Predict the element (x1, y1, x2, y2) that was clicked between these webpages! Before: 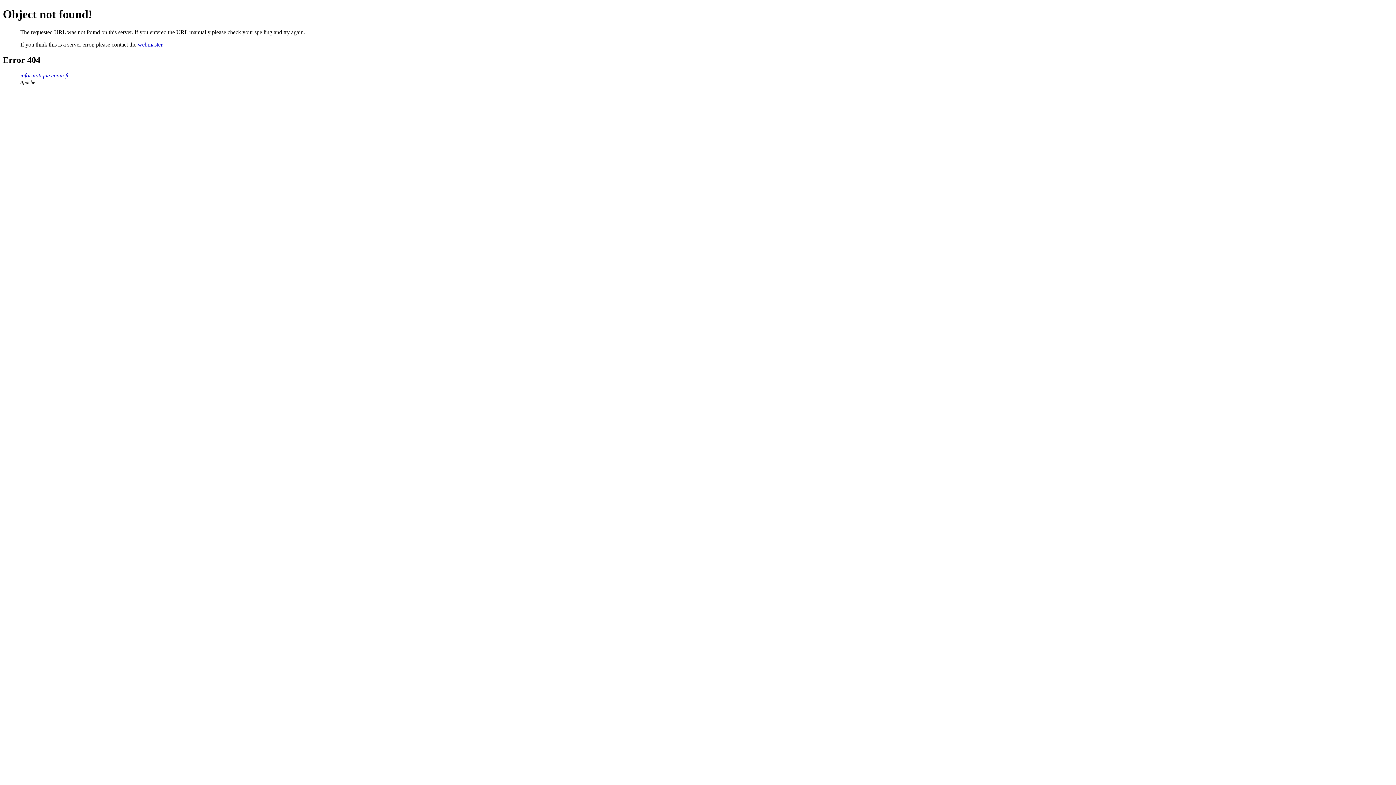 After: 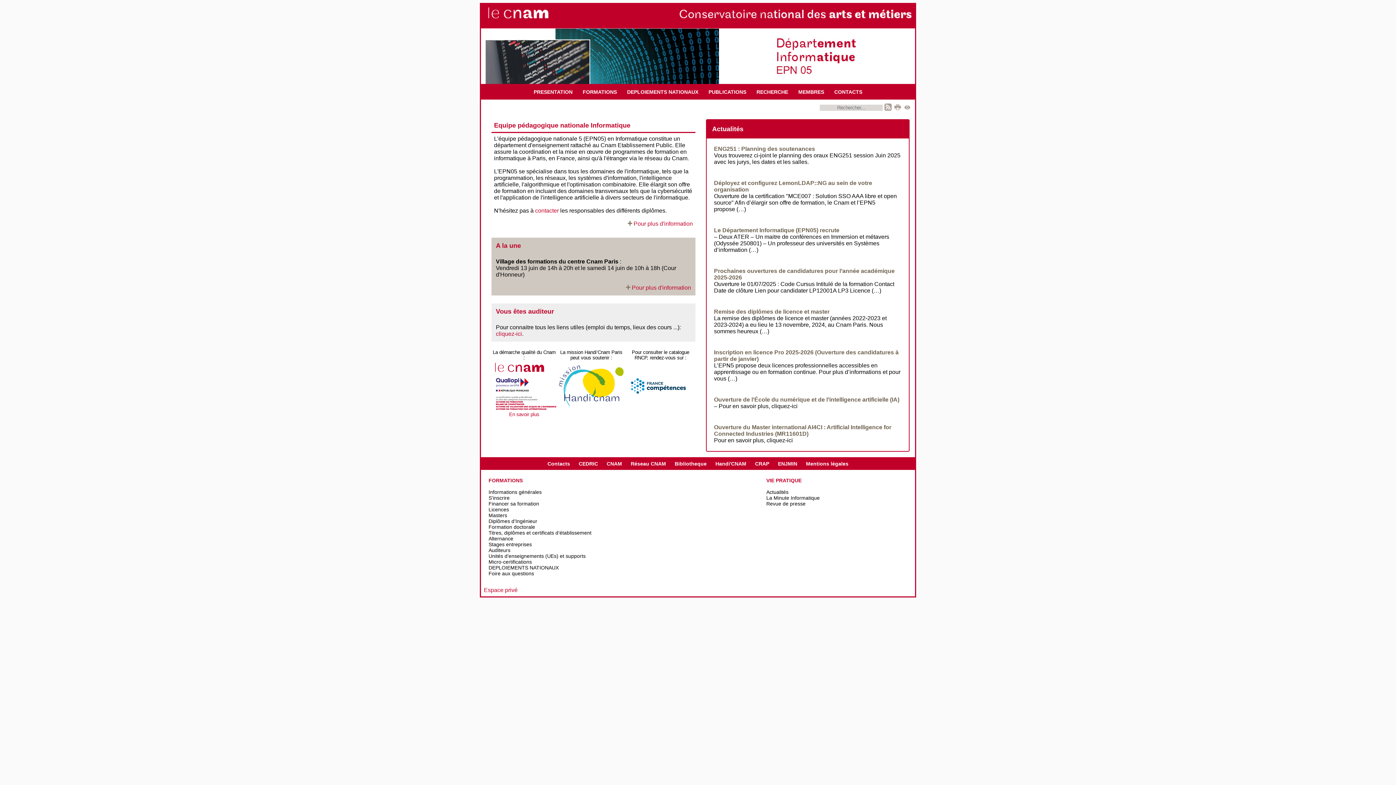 Action: bbox: (20, 72, 69, 78) label: informatique.cnam.fr